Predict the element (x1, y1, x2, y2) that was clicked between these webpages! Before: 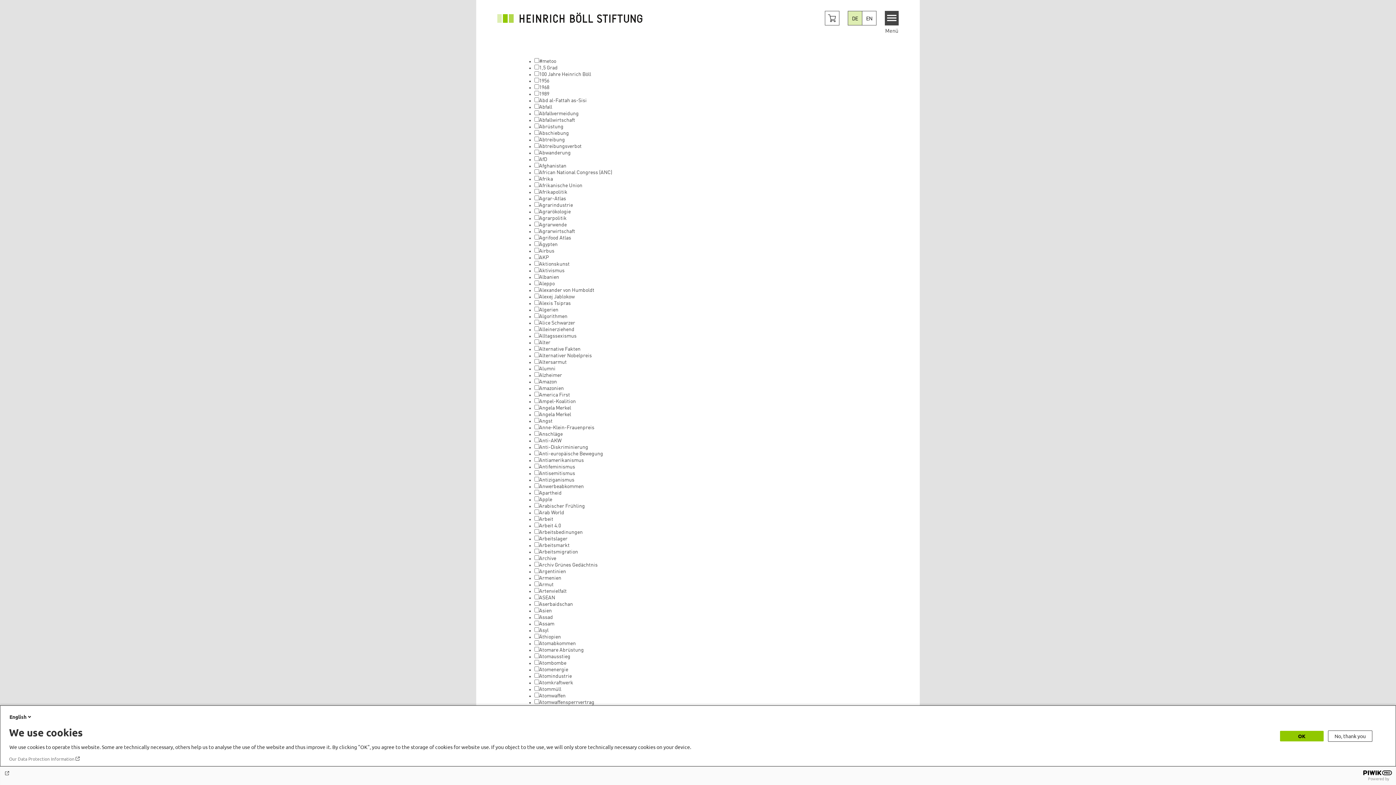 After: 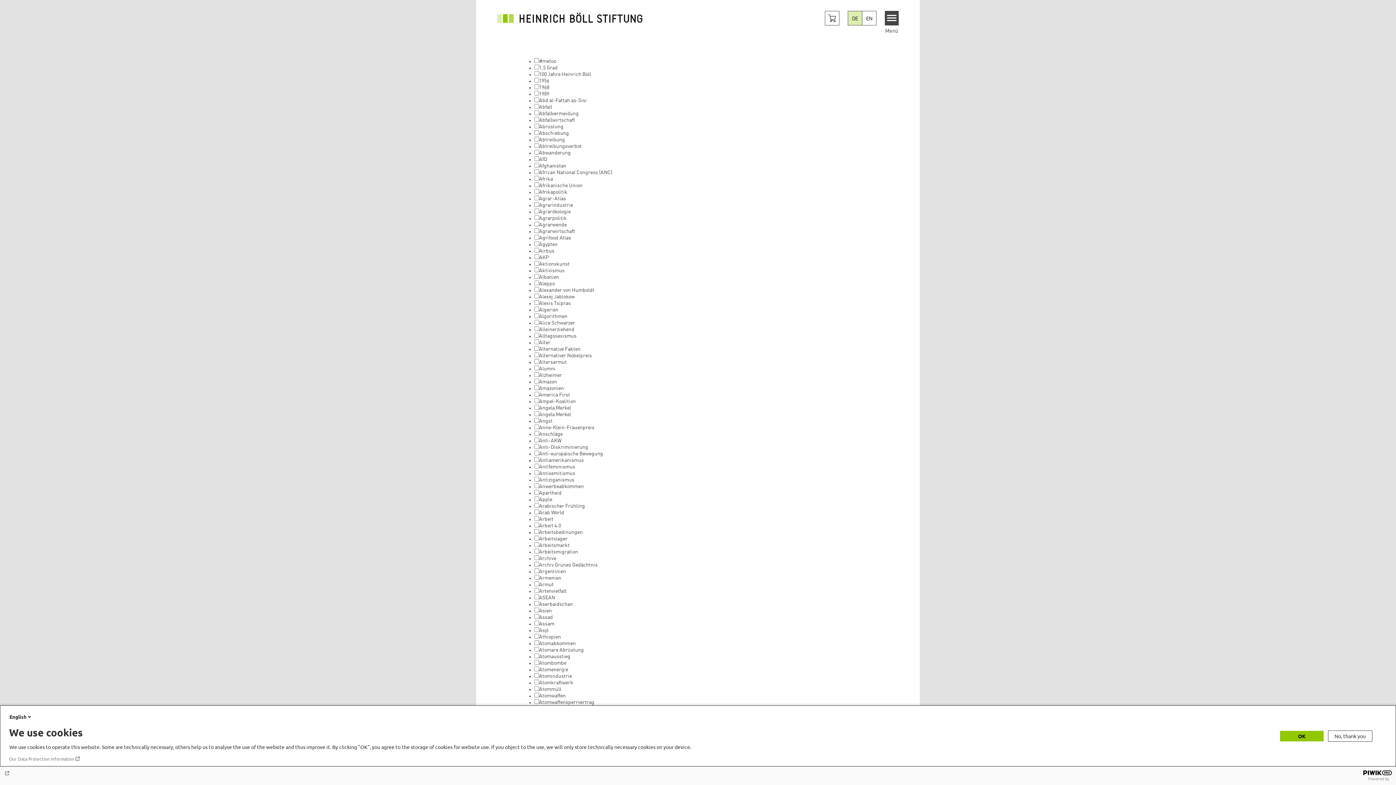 Action: bbox: (9, 756, 80, 762) label: Our Data Protection Information